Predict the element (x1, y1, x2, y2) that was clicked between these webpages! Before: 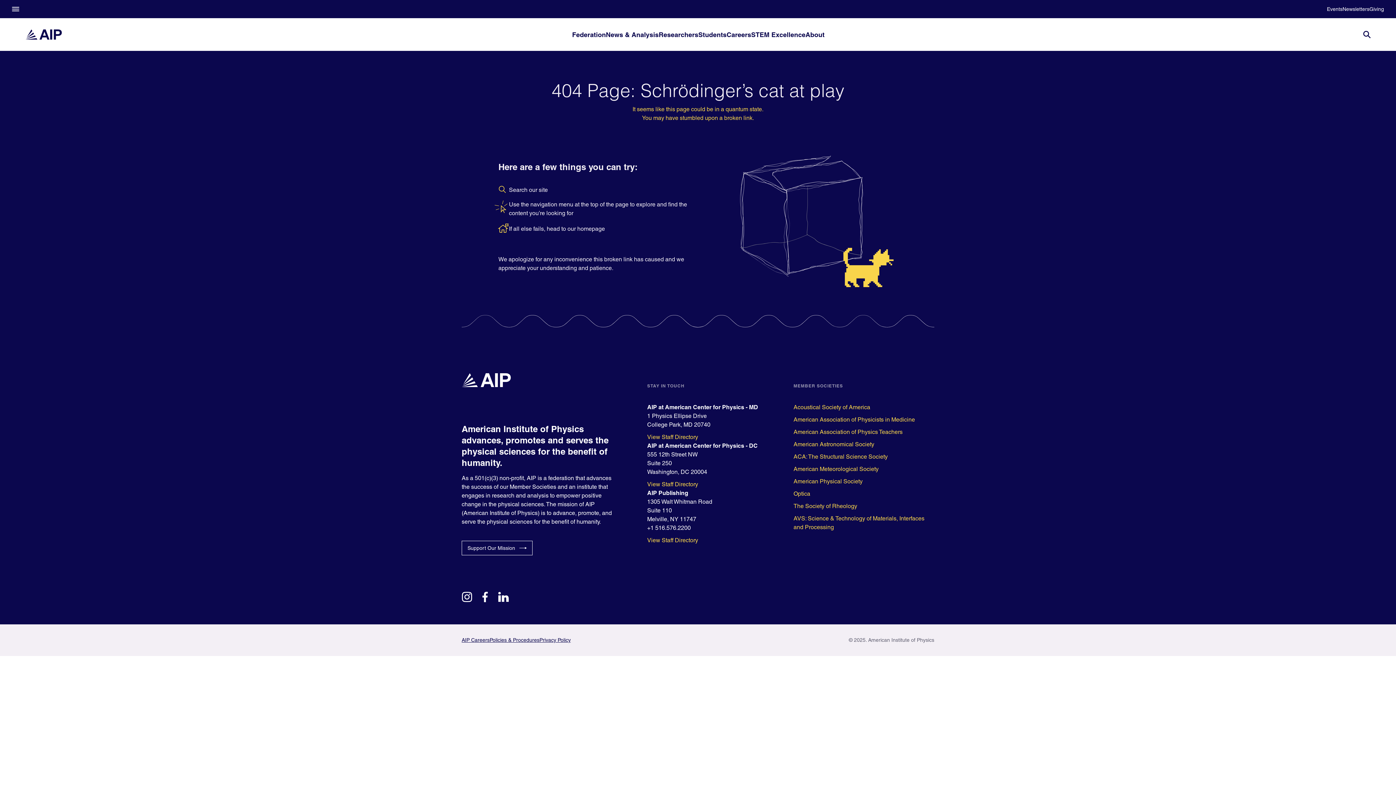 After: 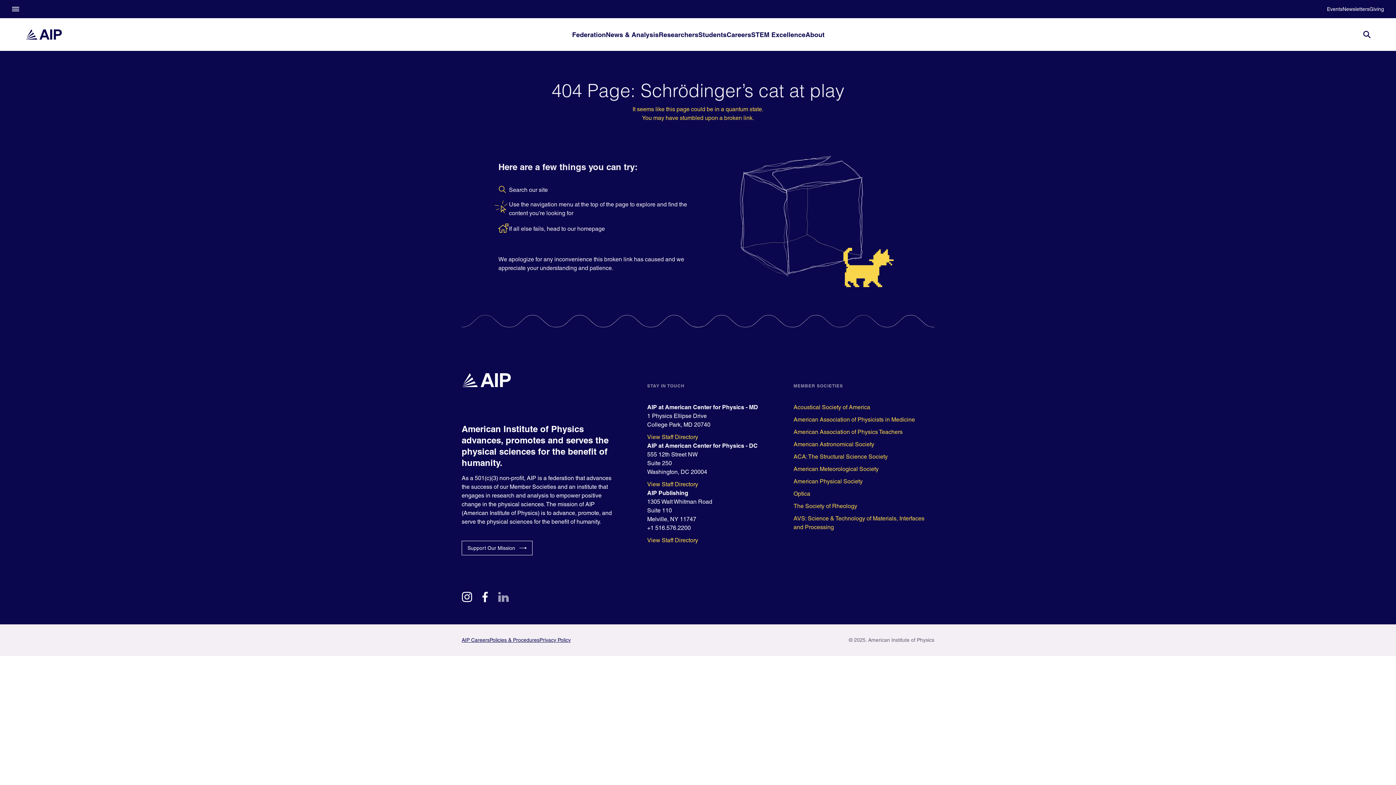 Action: bbox: (498, 593, 509, 600) label: linkedin